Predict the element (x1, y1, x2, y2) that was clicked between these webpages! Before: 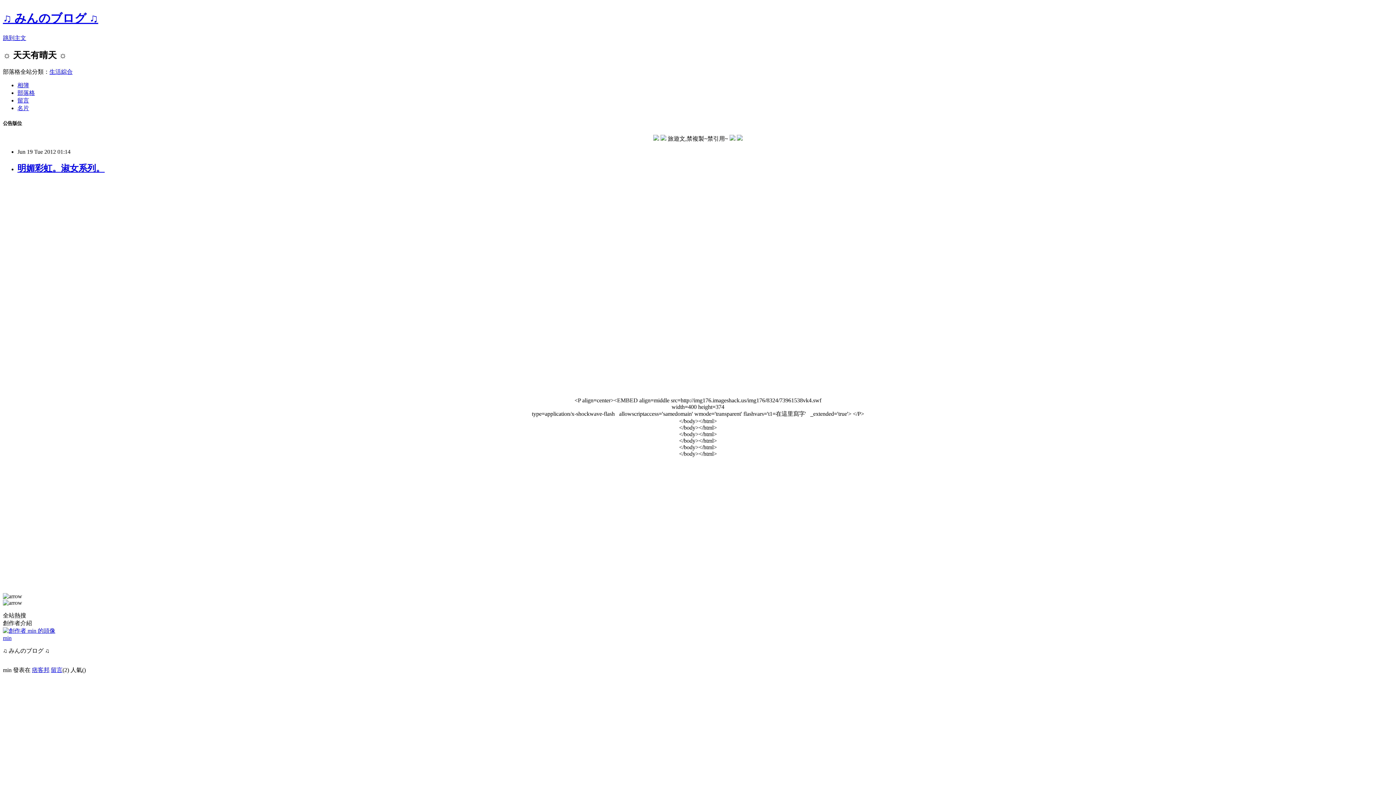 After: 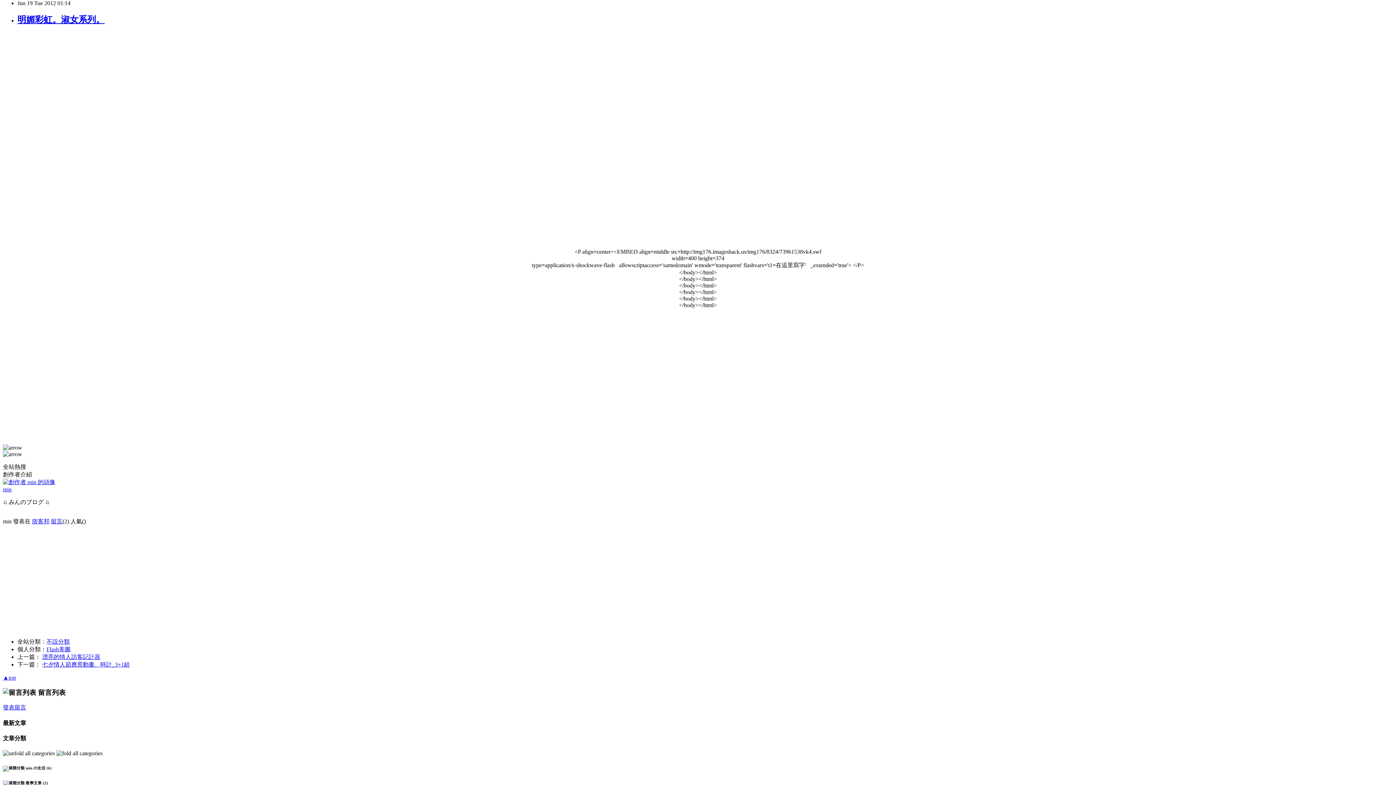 Action: label: 跳到主文 bbox: (2, 34, 26, 41)